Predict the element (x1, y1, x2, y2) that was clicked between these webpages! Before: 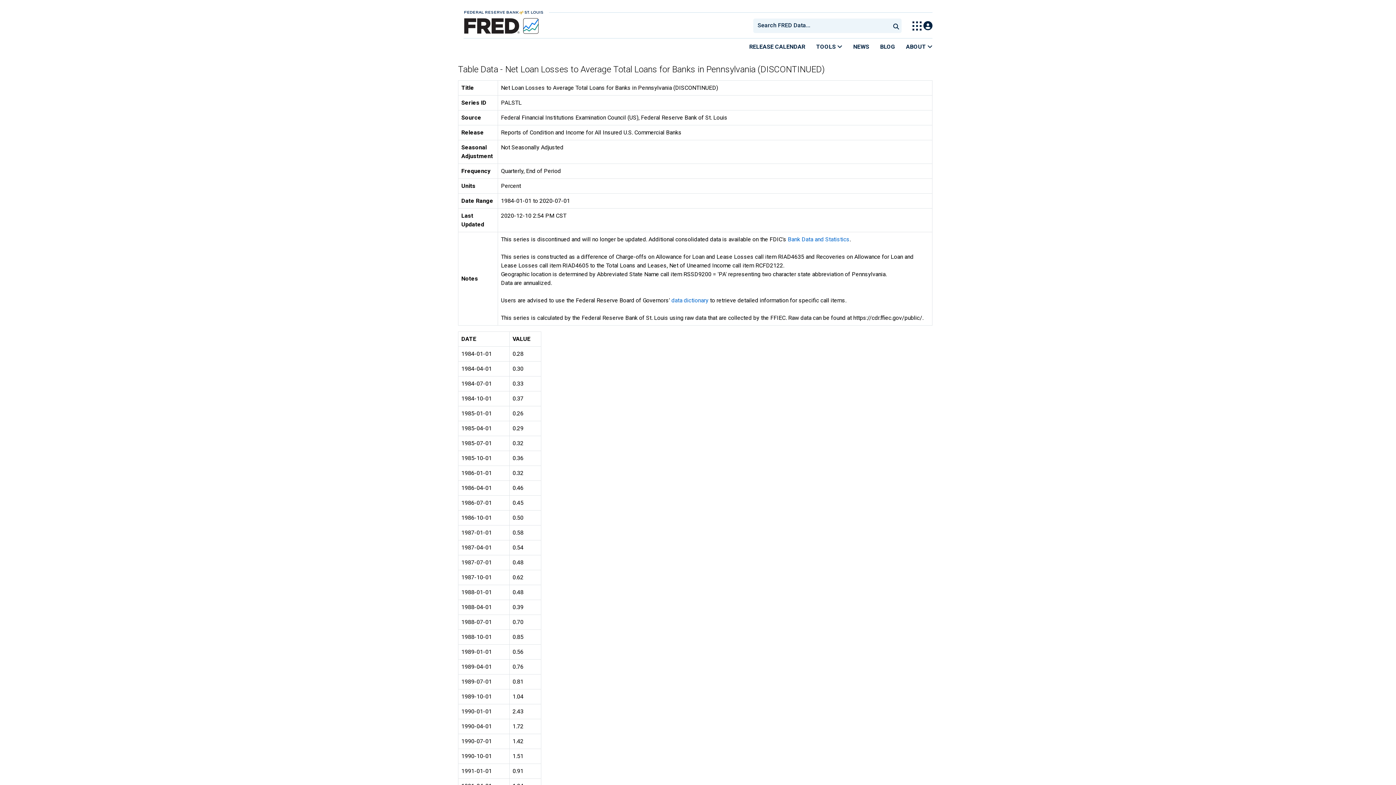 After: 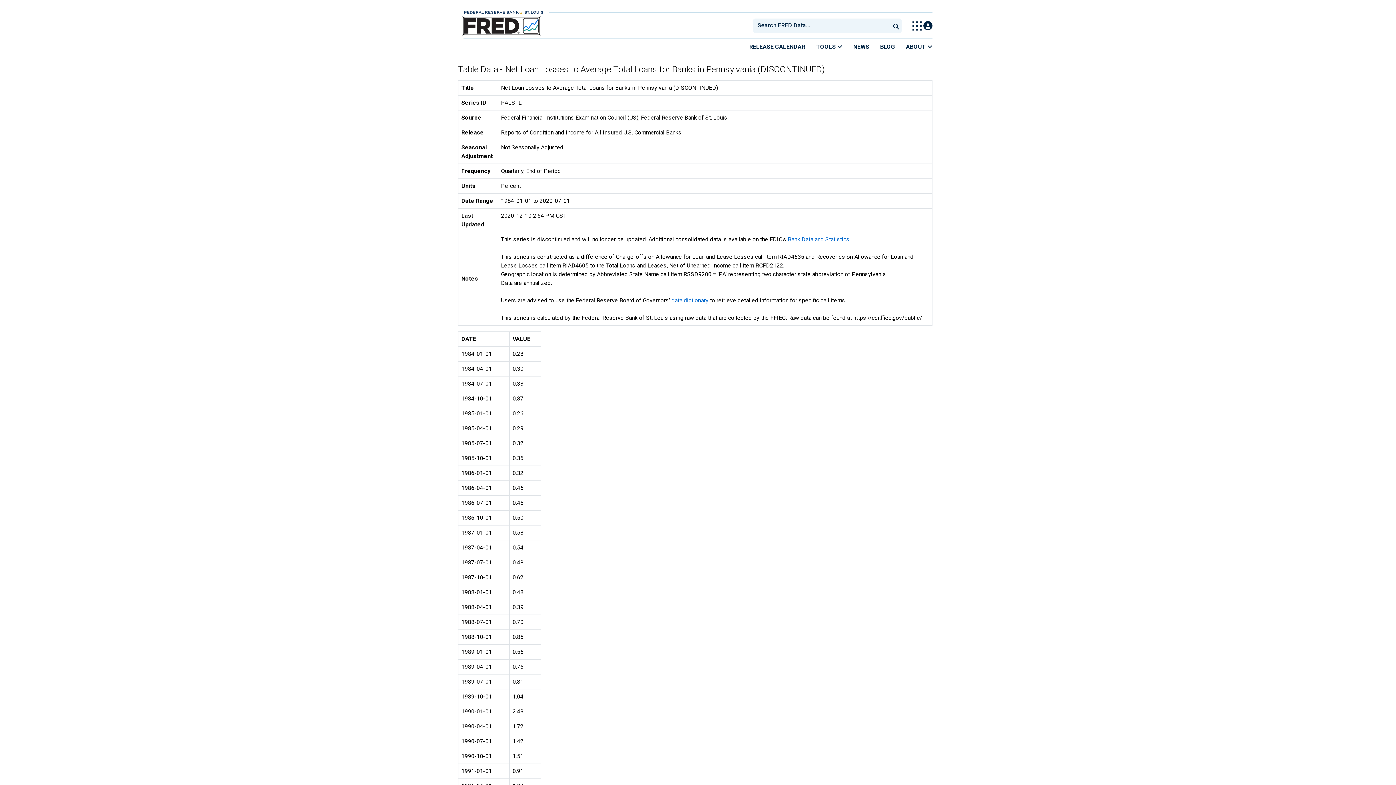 Action: bbox: (463, 17, 539, 34)